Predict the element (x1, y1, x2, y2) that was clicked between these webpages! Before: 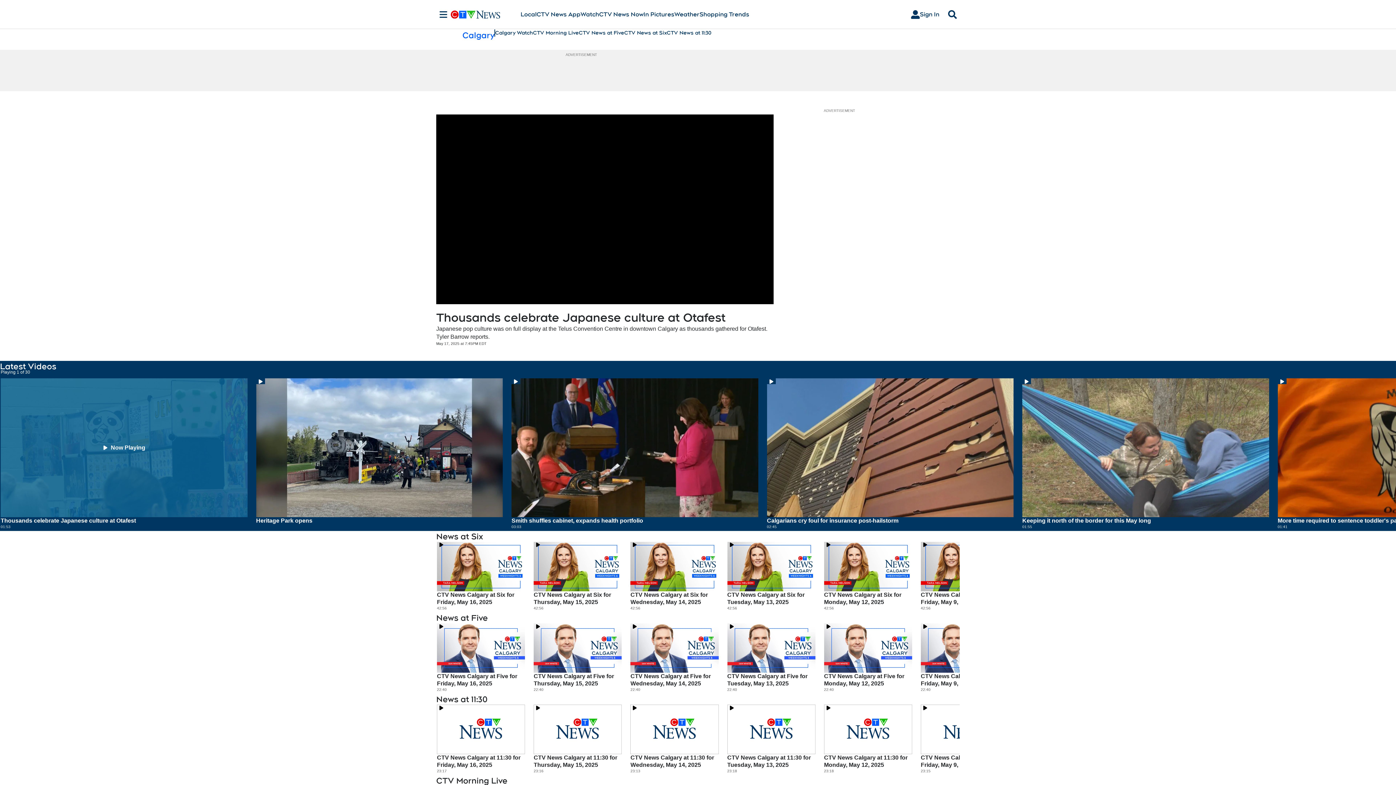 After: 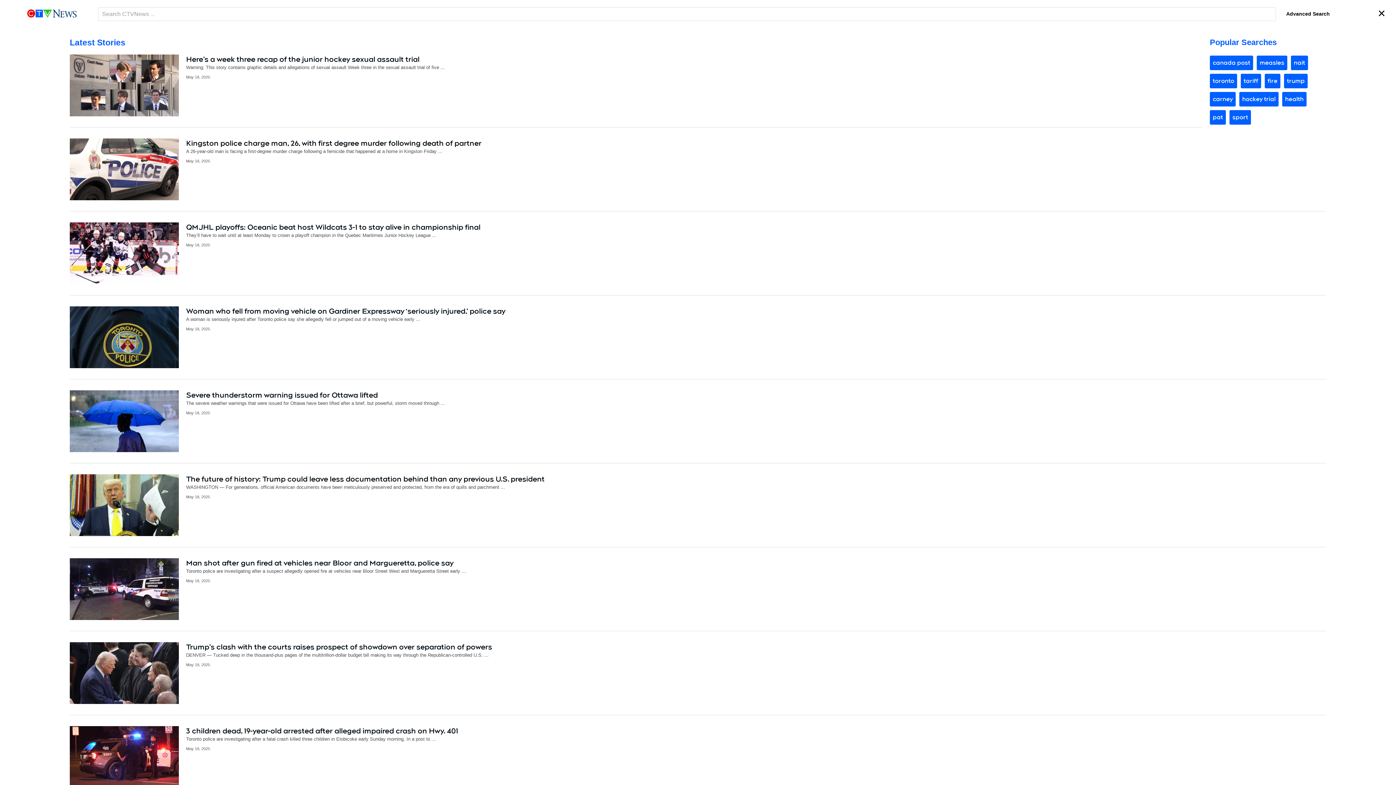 Action: bbox: (945, 10, 960, 18) label: Search